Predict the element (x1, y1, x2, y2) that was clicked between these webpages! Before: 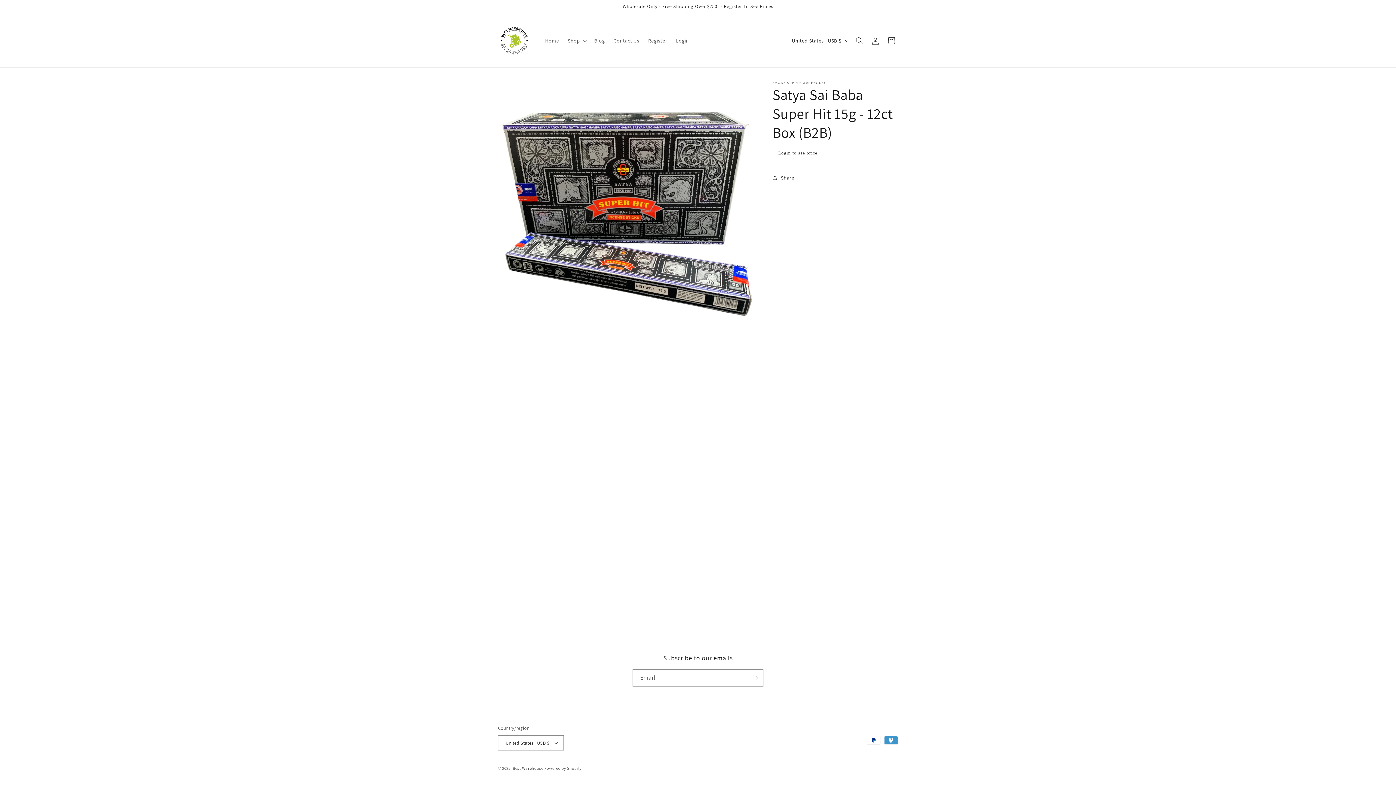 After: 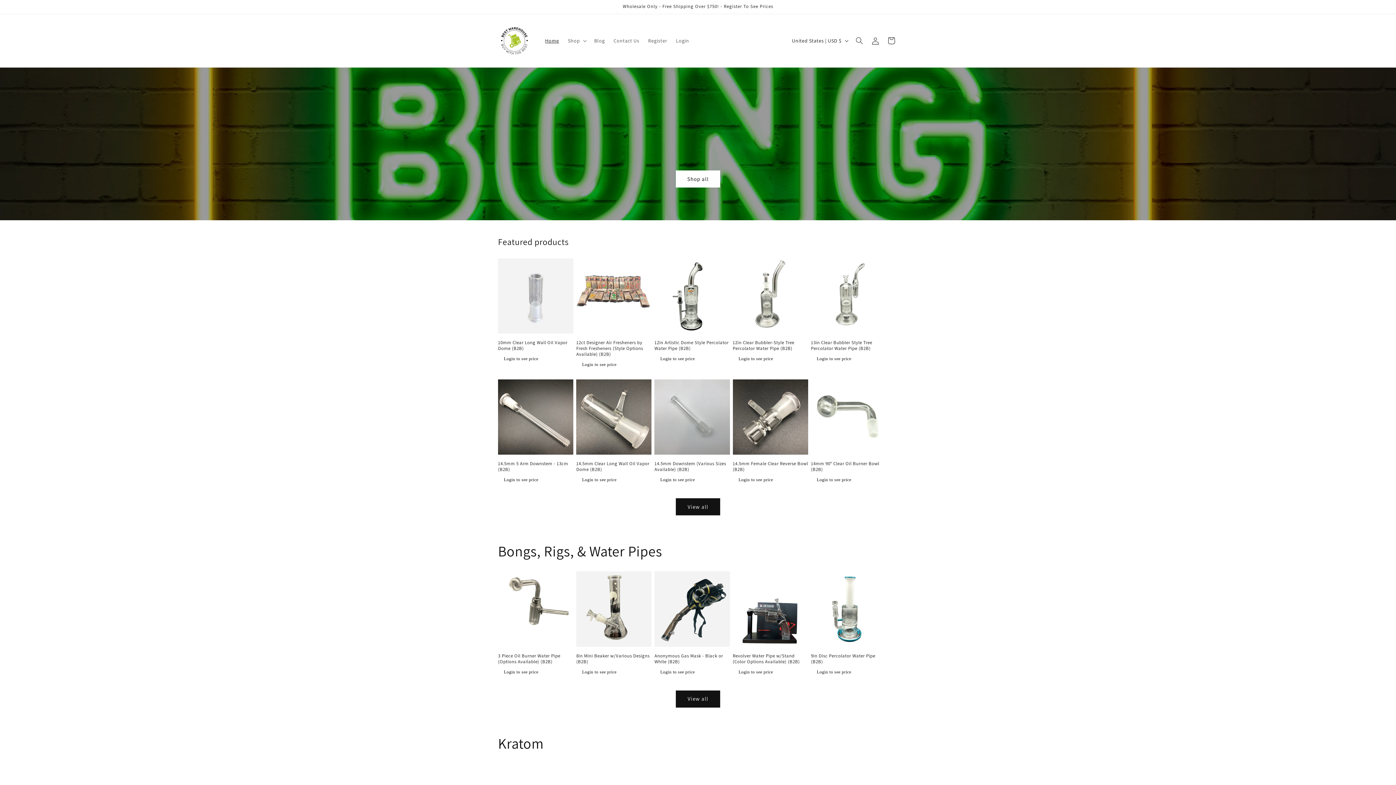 Action: label: Best Warehouse bbox: (512, 766, 543, 771)